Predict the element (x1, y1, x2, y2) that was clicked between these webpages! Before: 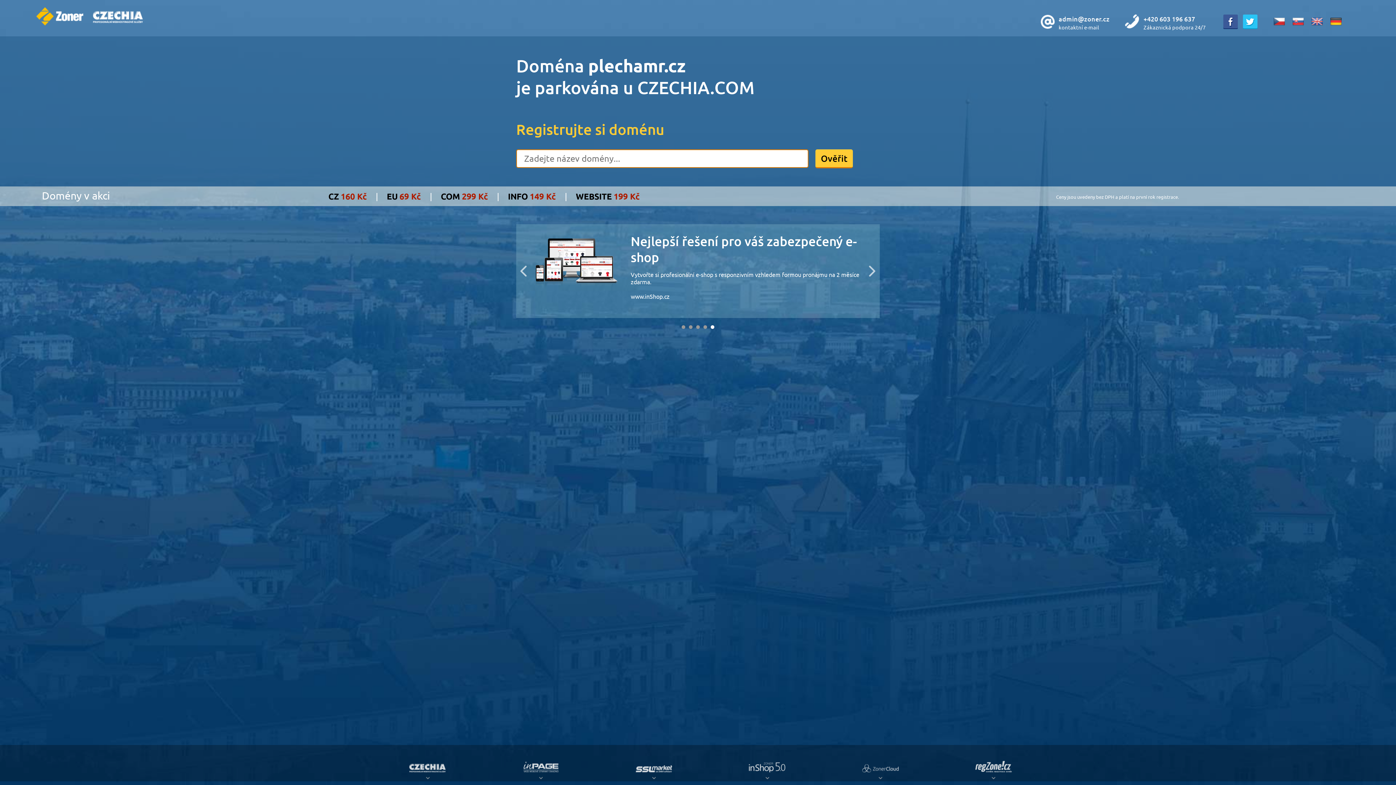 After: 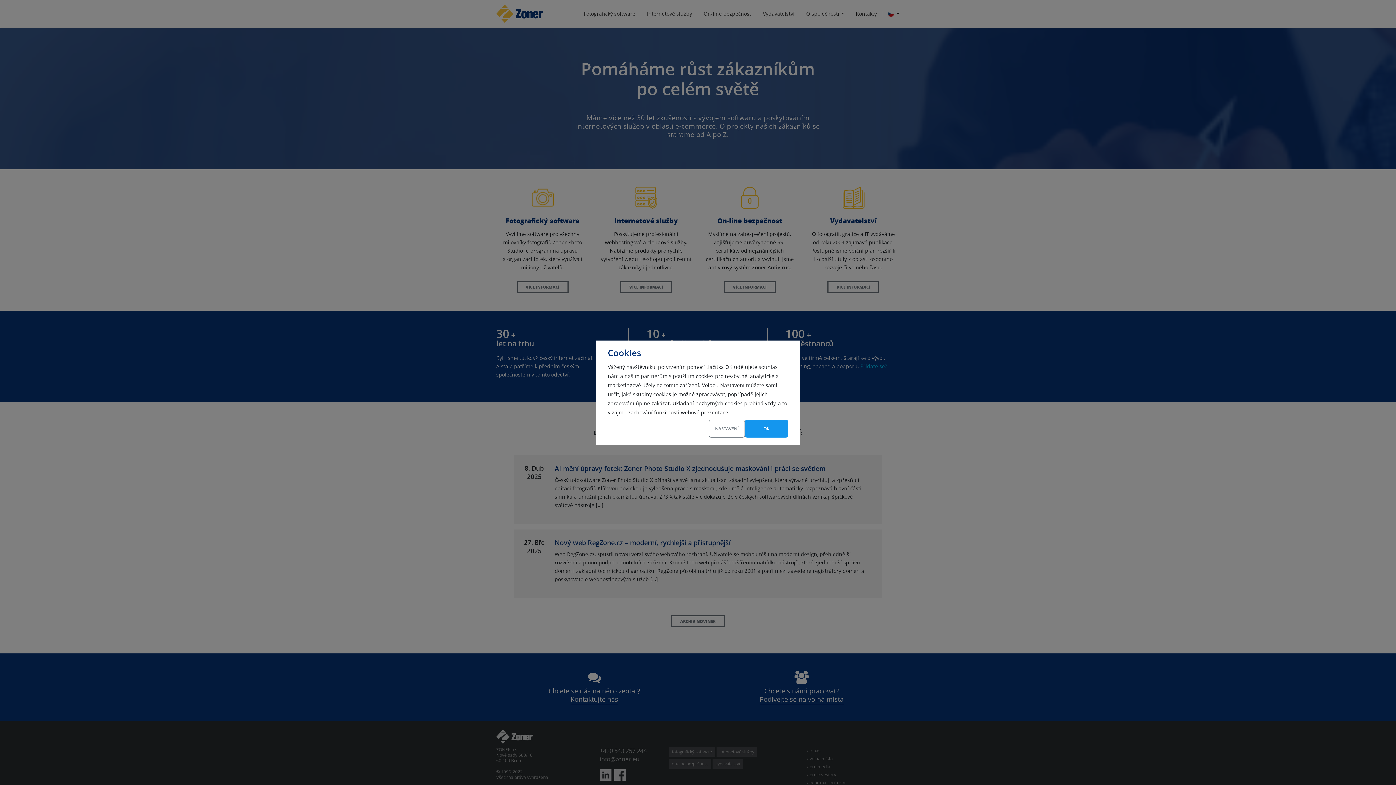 Action: bbox: (36, 19, 84, 26)